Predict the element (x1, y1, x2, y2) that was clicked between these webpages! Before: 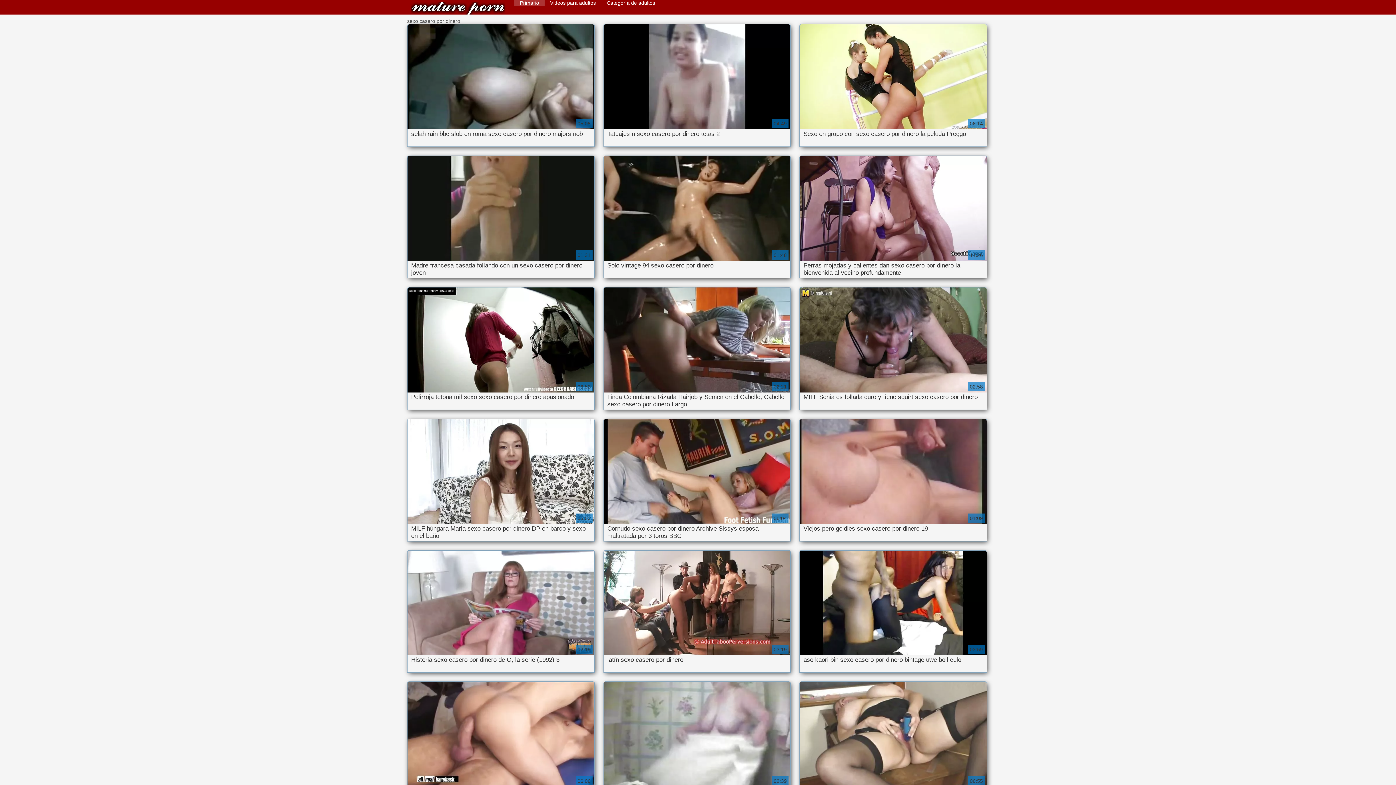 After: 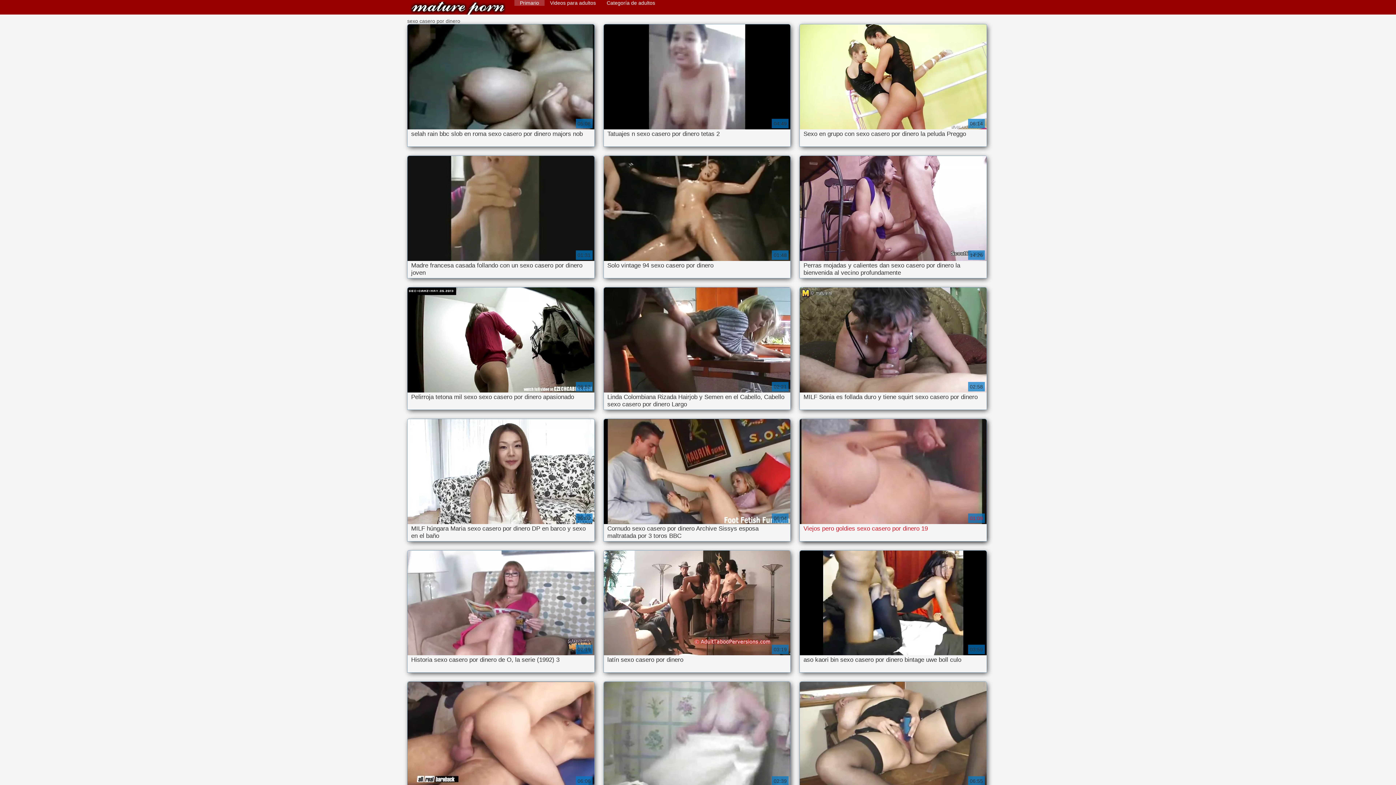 Action: bbox: (800, 419, 986, 541) label: Viejos pero goldies sexo casero por dinero 19

01:09